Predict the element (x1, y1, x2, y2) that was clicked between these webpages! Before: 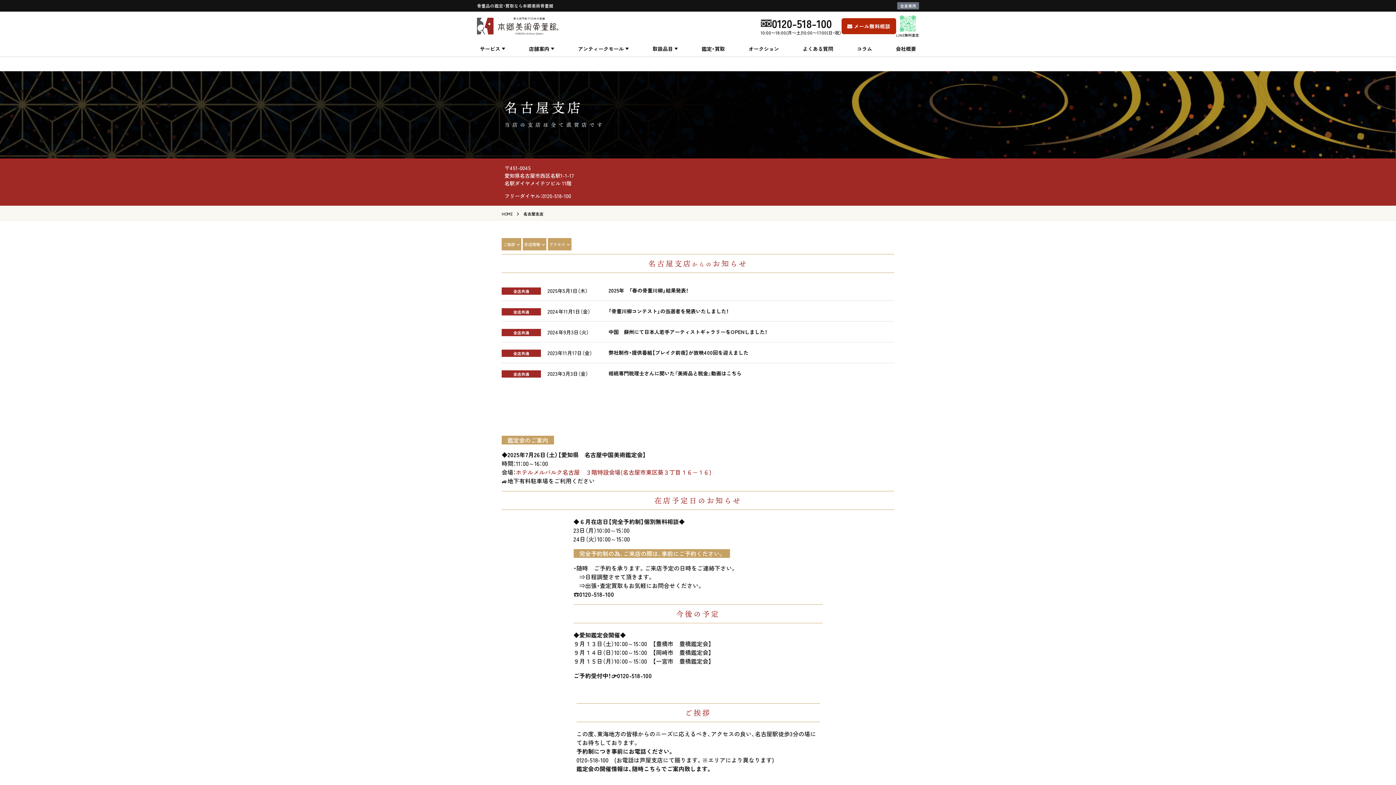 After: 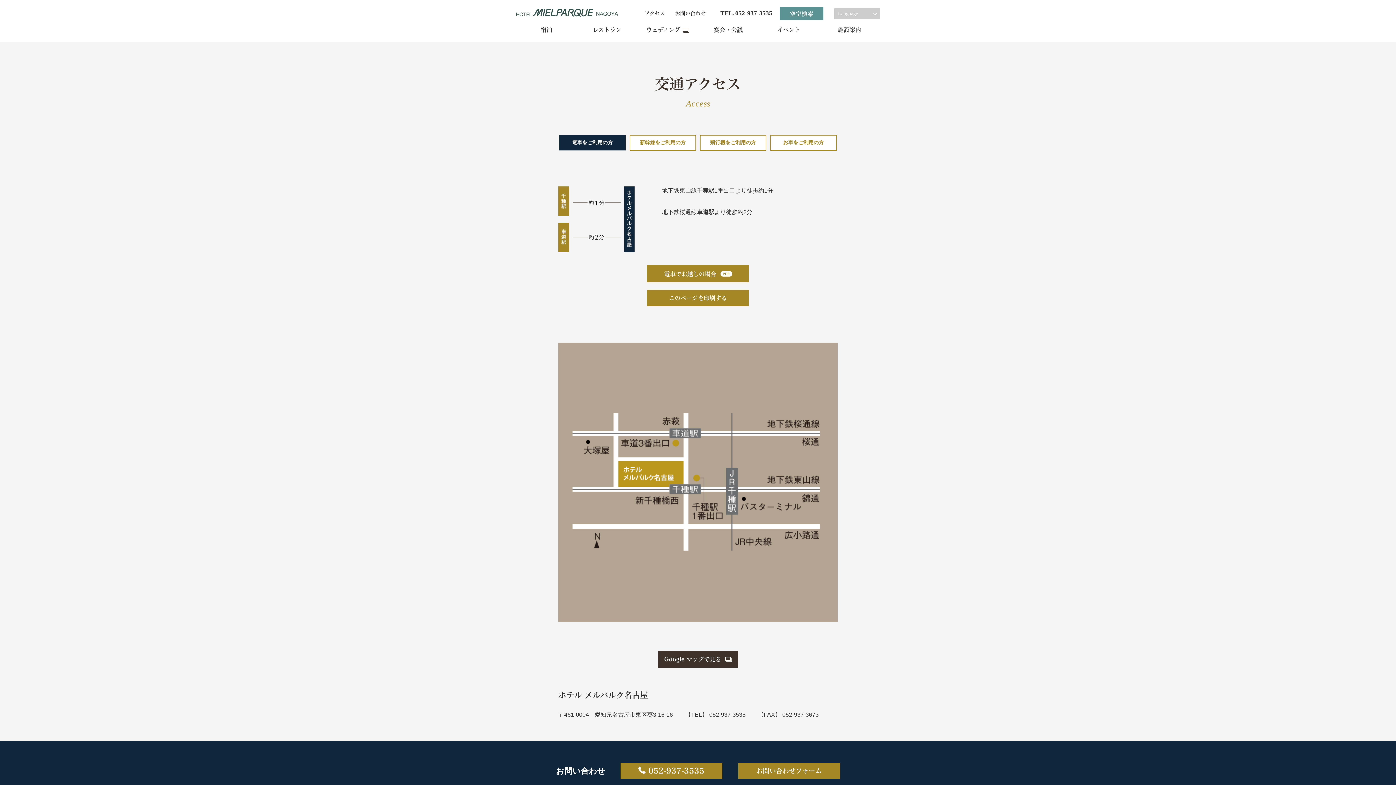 Action: label: ホテルメルパルク名古屋　３階特設会場(名古屋市東区葵３丁目１６−１６) bbox: (516, 468, 711, 476)